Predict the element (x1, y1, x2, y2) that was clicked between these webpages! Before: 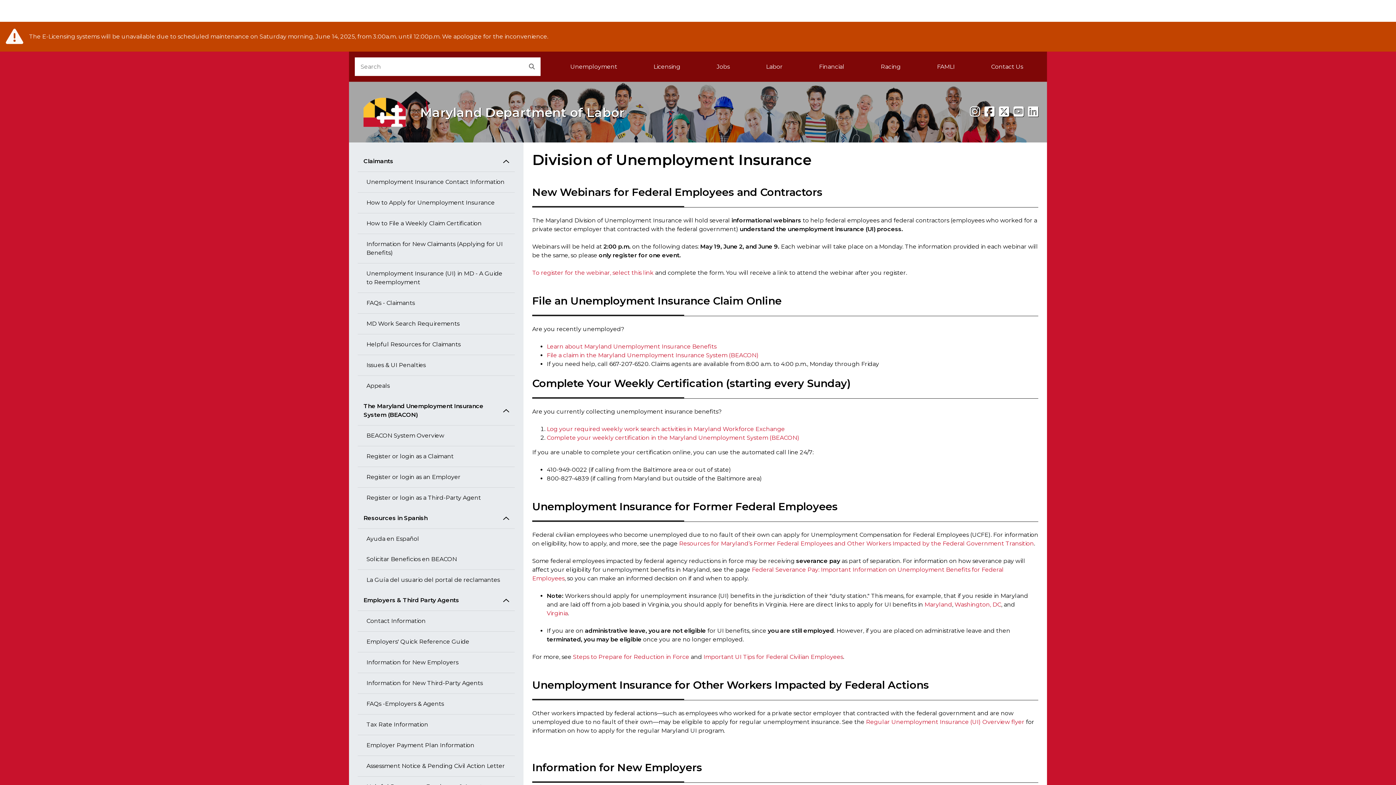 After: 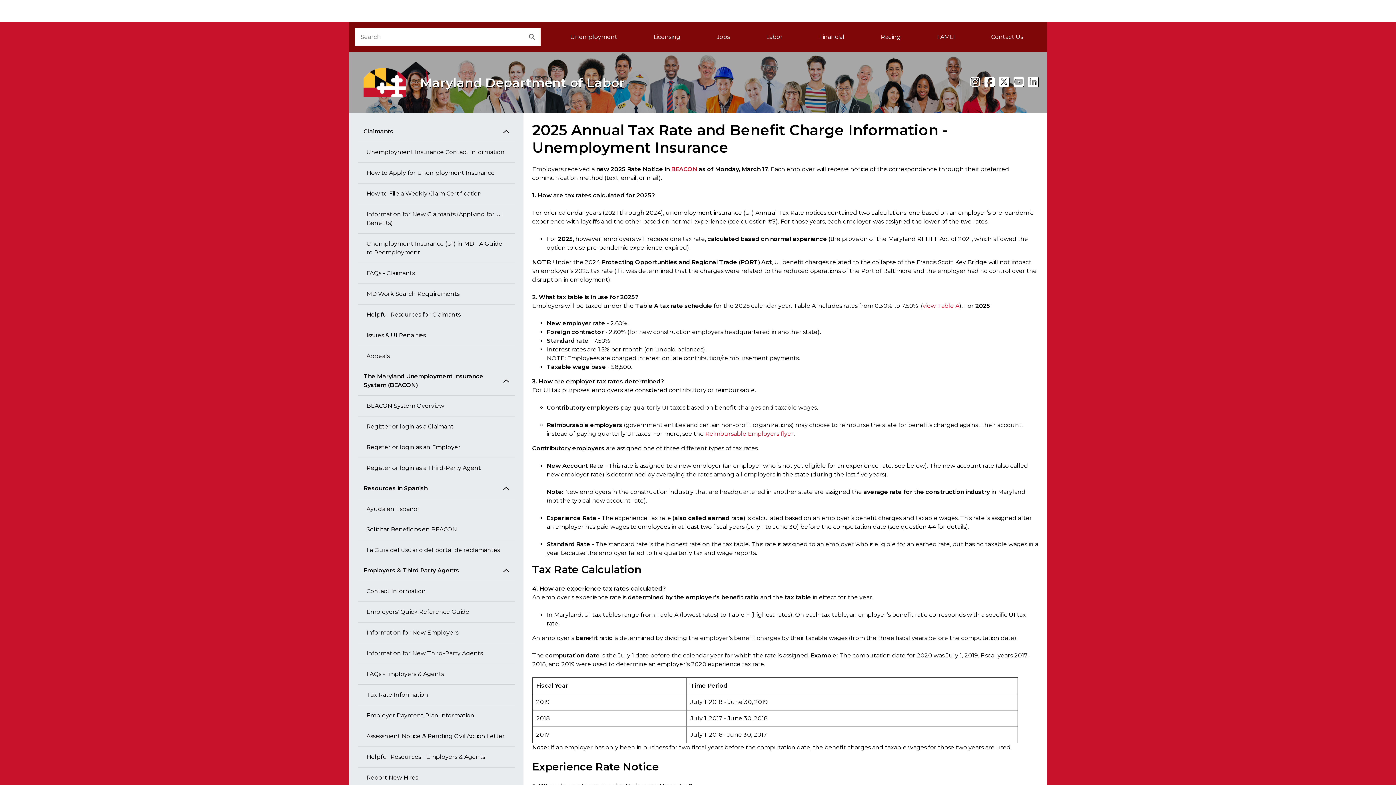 Action: bbox: (357, 714, 514, 735) label: Tax Rate Information